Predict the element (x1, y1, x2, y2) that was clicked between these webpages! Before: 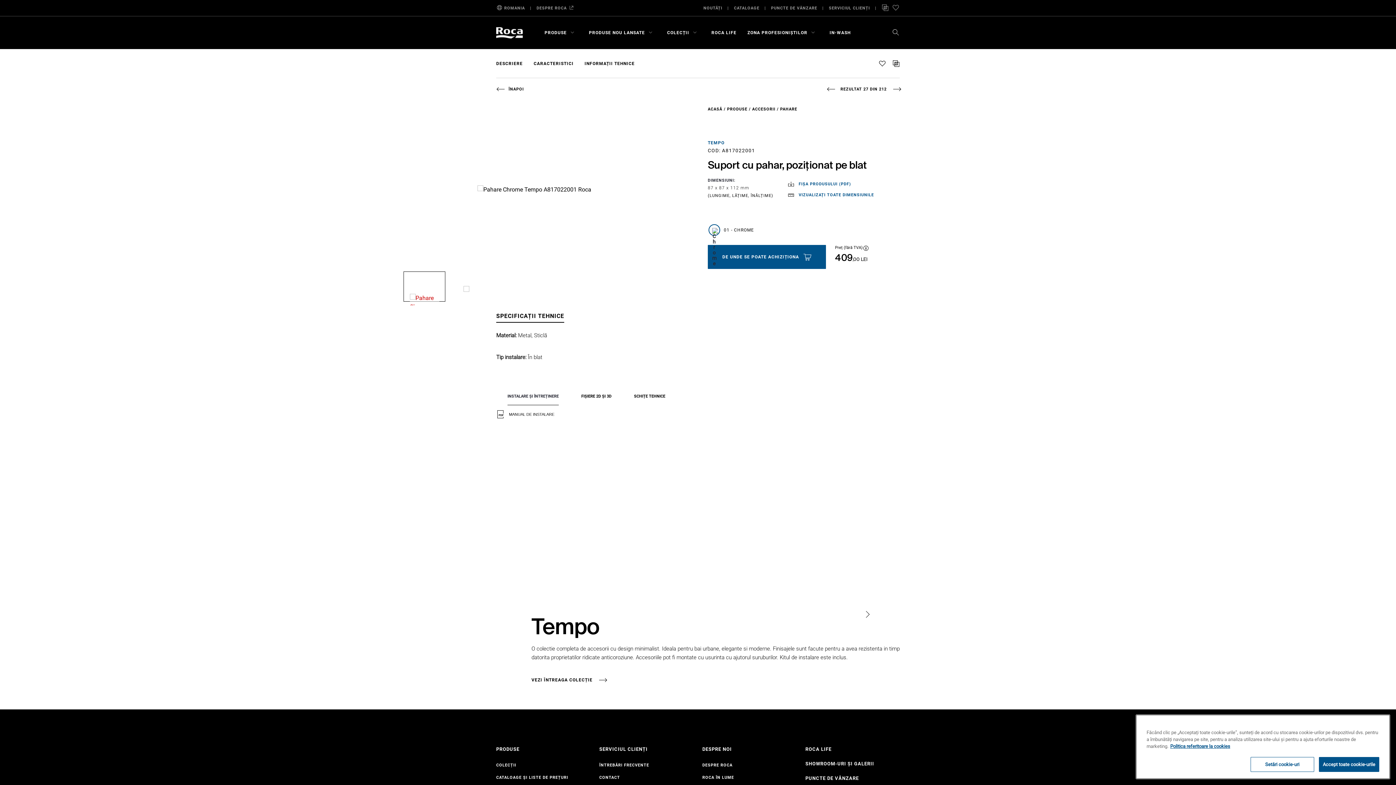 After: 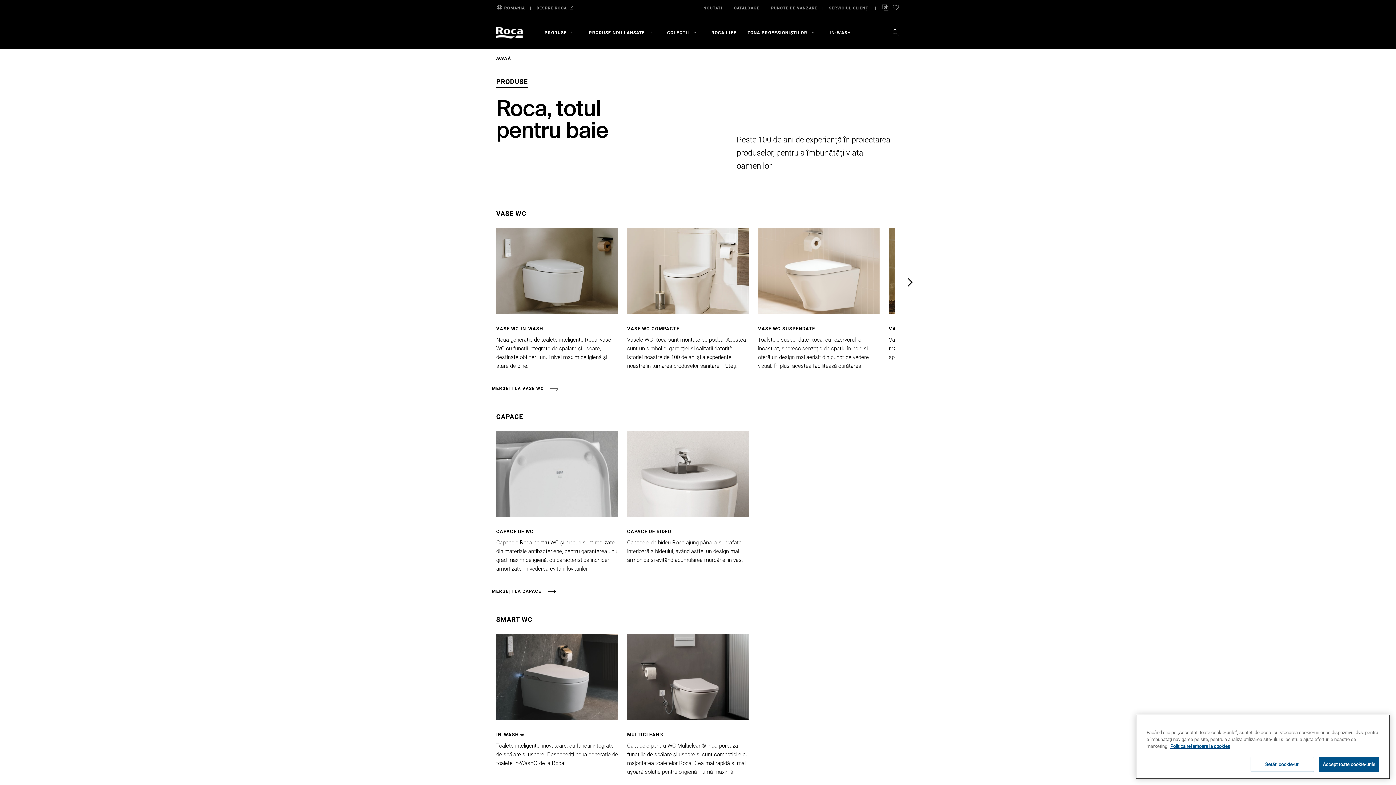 Action: bbox: (496, 746, 519, 752) label: PRODUSE